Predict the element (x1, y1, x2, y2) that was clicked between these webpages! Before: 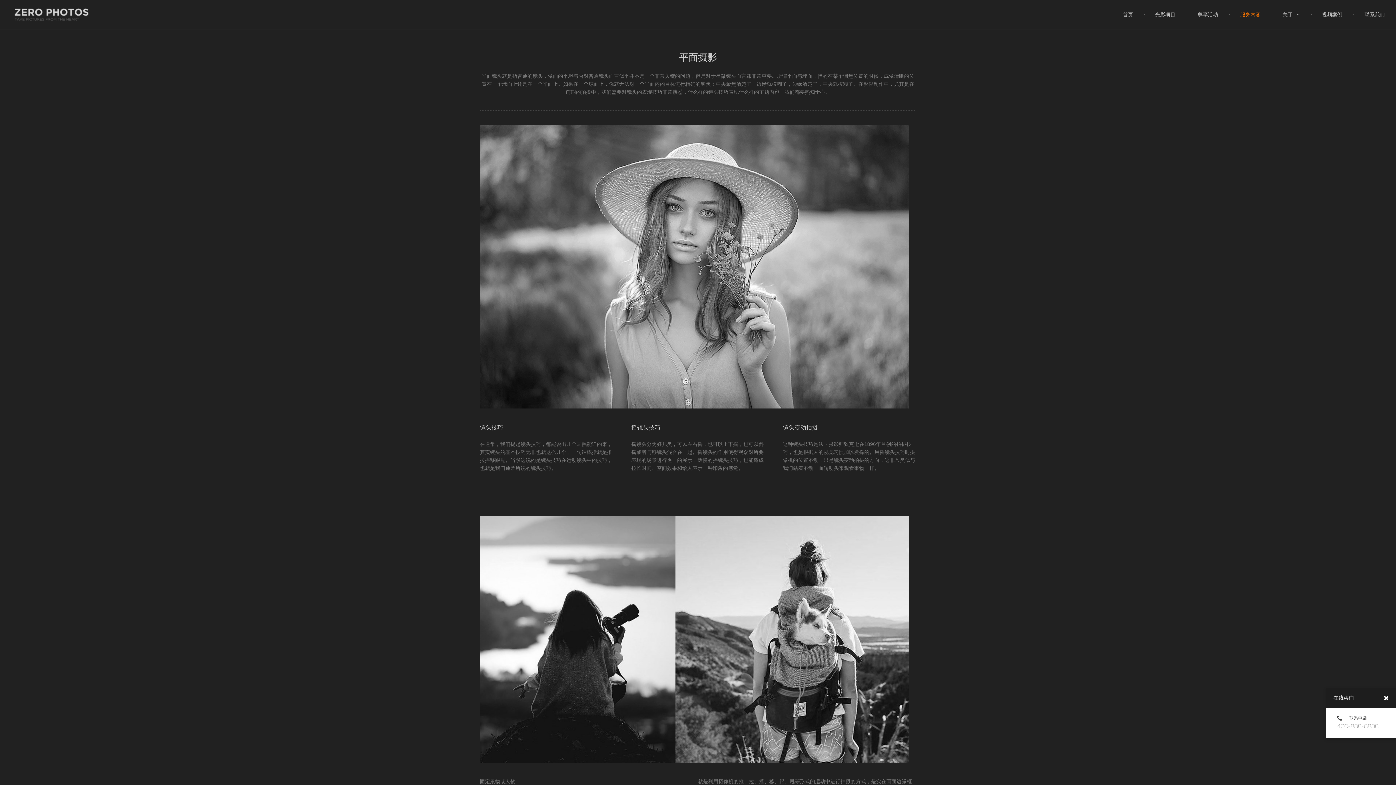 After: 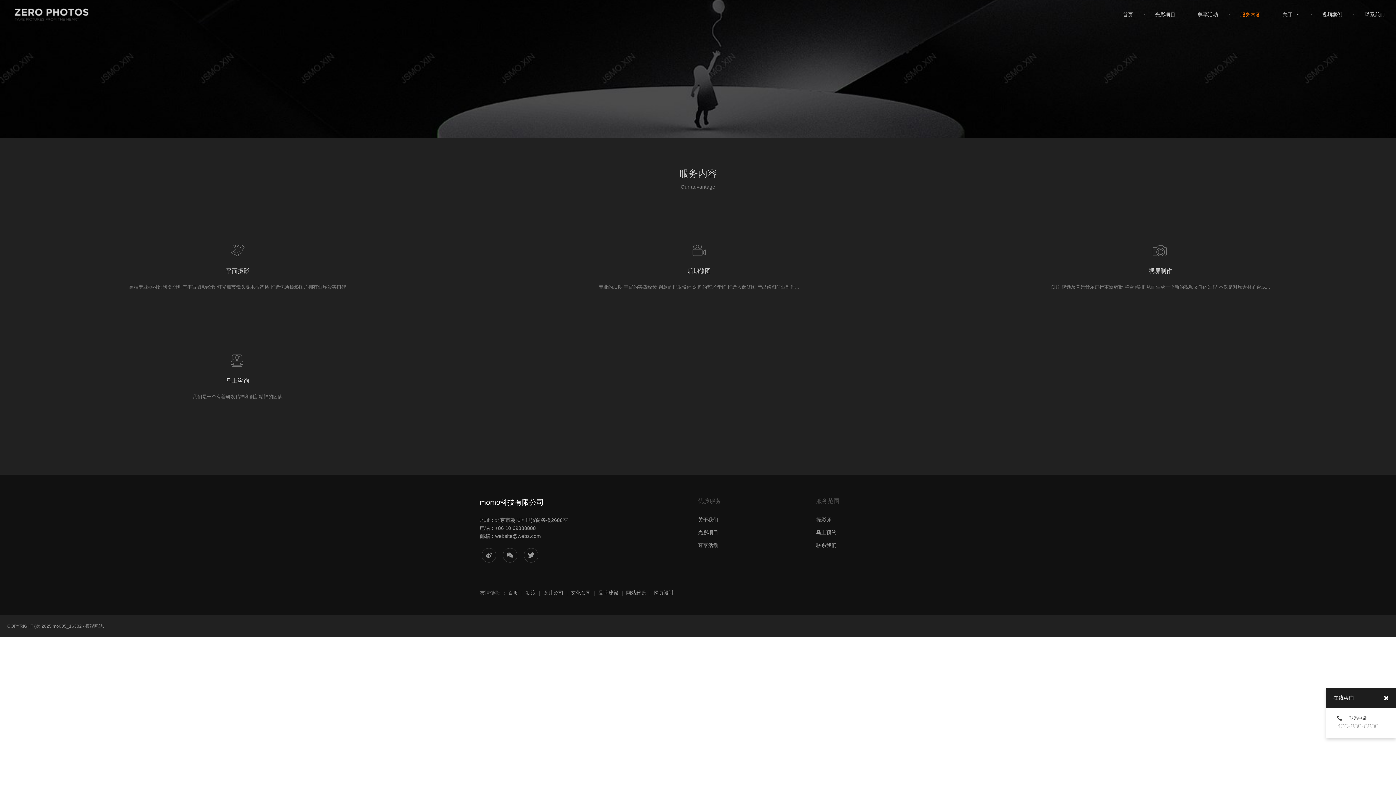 Action: bbox: (1229, 11, 1271, 17) label: 服务内容